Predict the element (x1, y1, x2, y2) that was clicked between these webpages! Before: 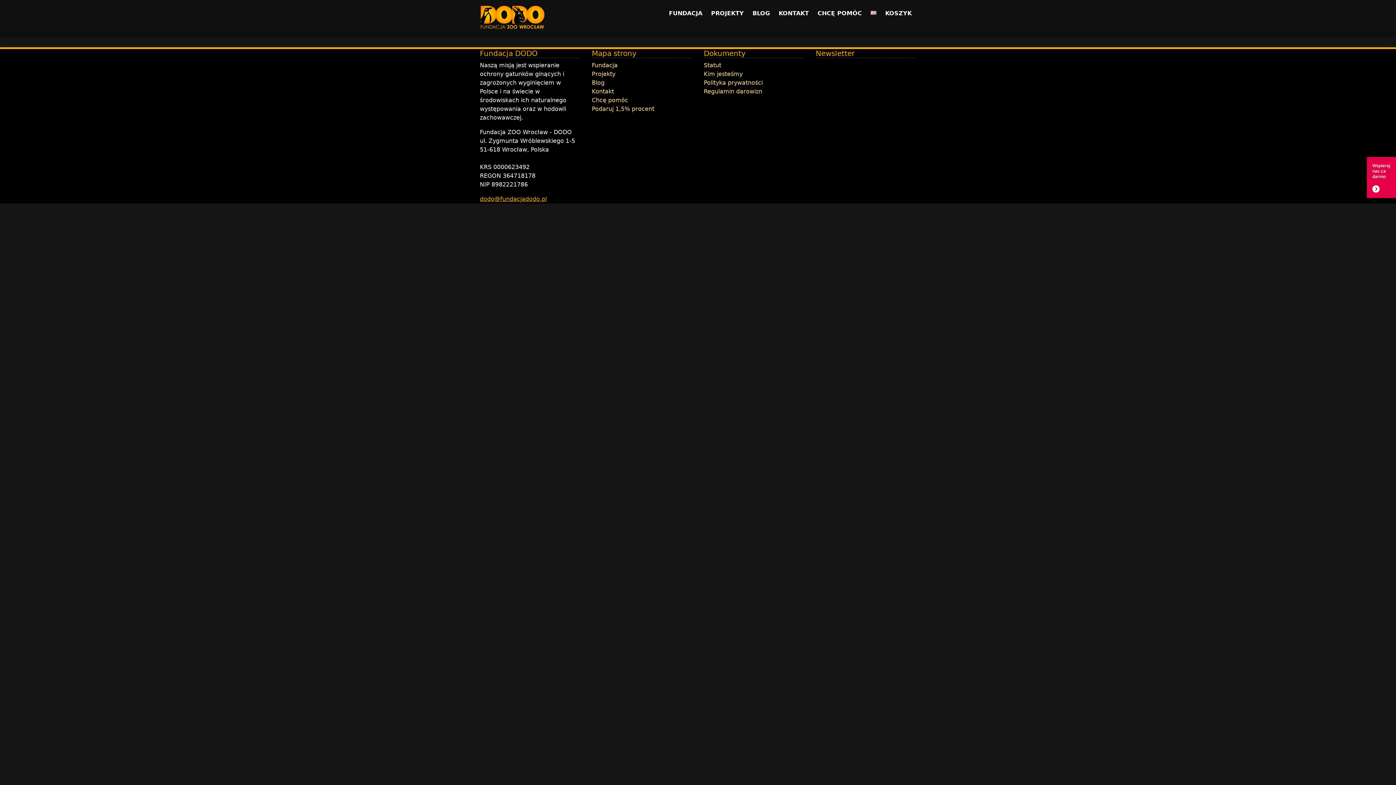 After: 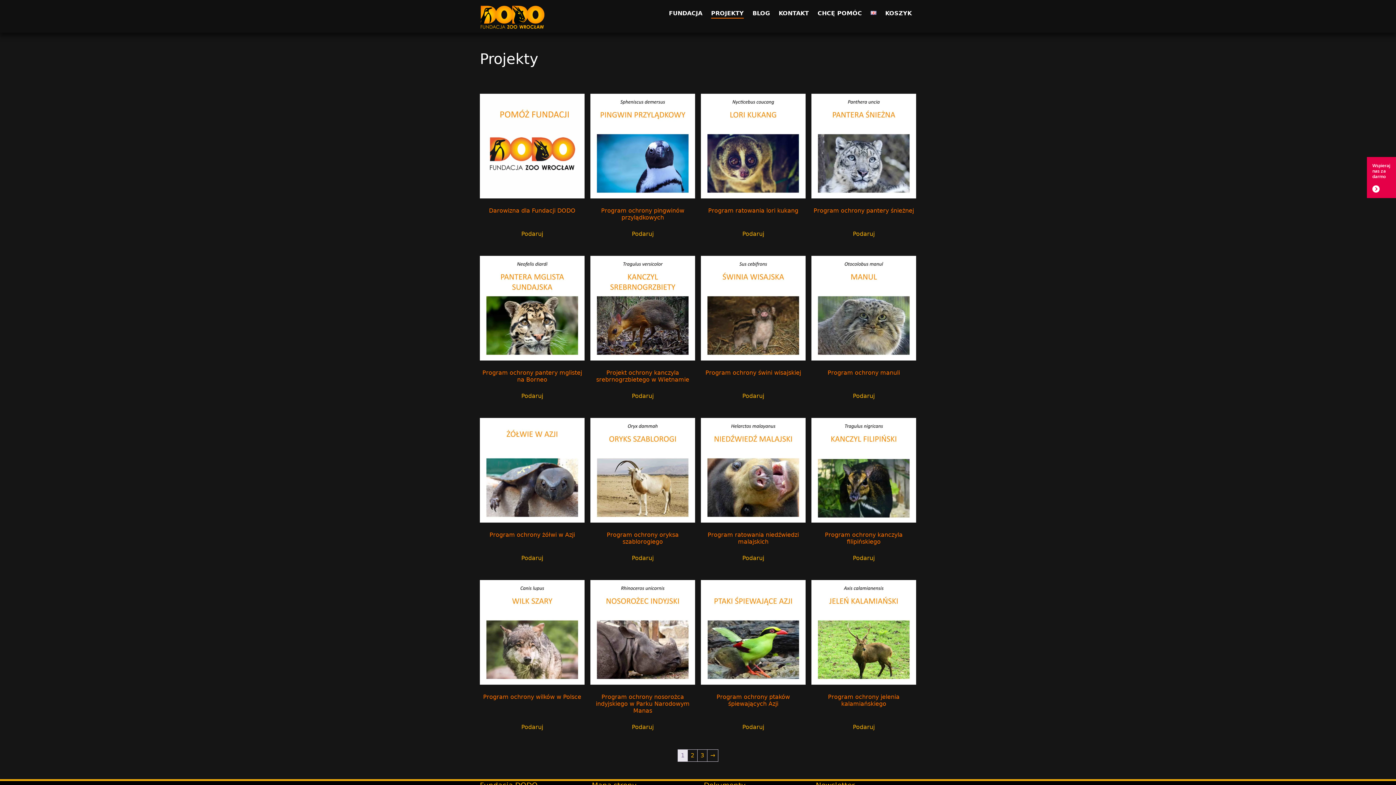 Action: label: PROJEKTY bbox: (706, 6, 748, 20)